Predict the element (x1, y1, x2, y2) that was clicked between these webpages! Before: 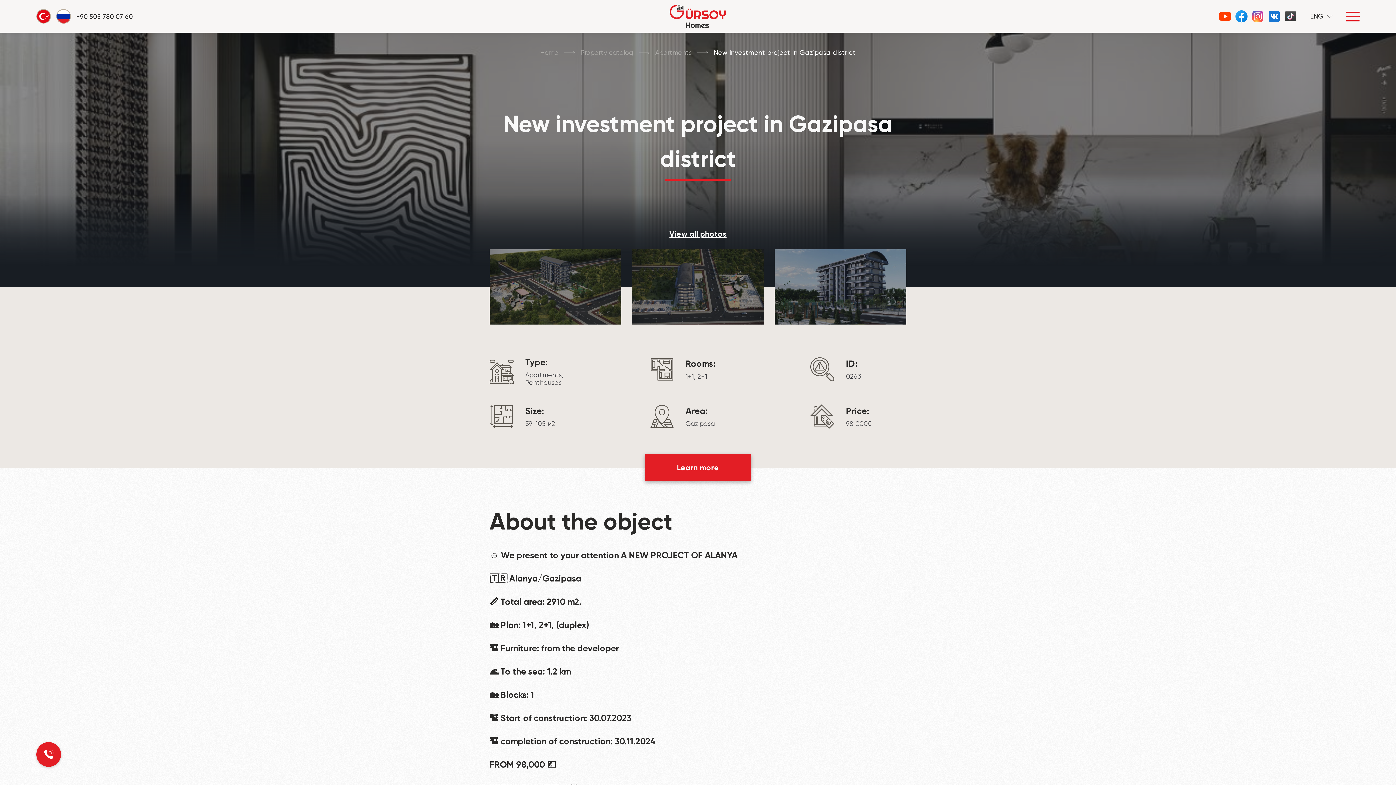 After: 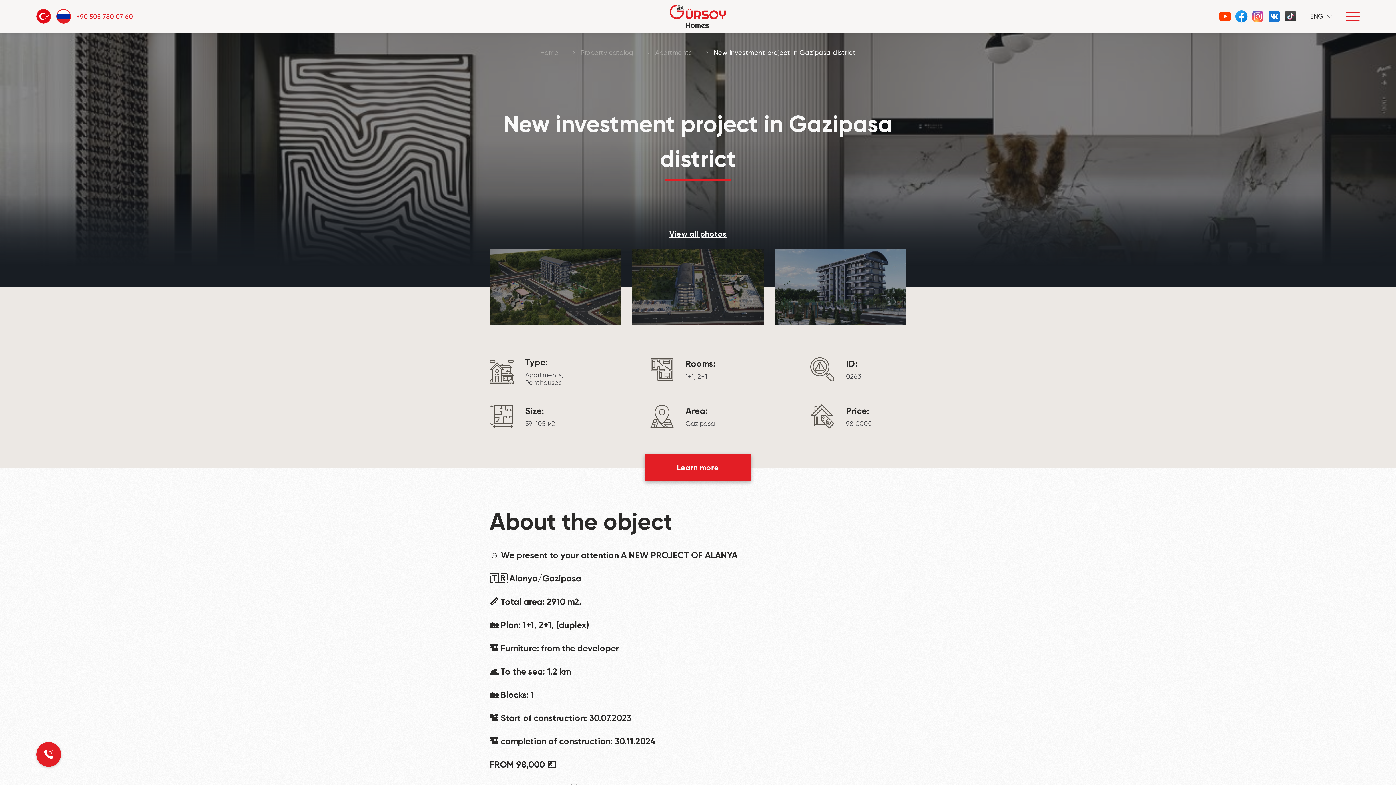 Action: label: +90 505 780 07 60 bbox: (36, 9, 132, 23)